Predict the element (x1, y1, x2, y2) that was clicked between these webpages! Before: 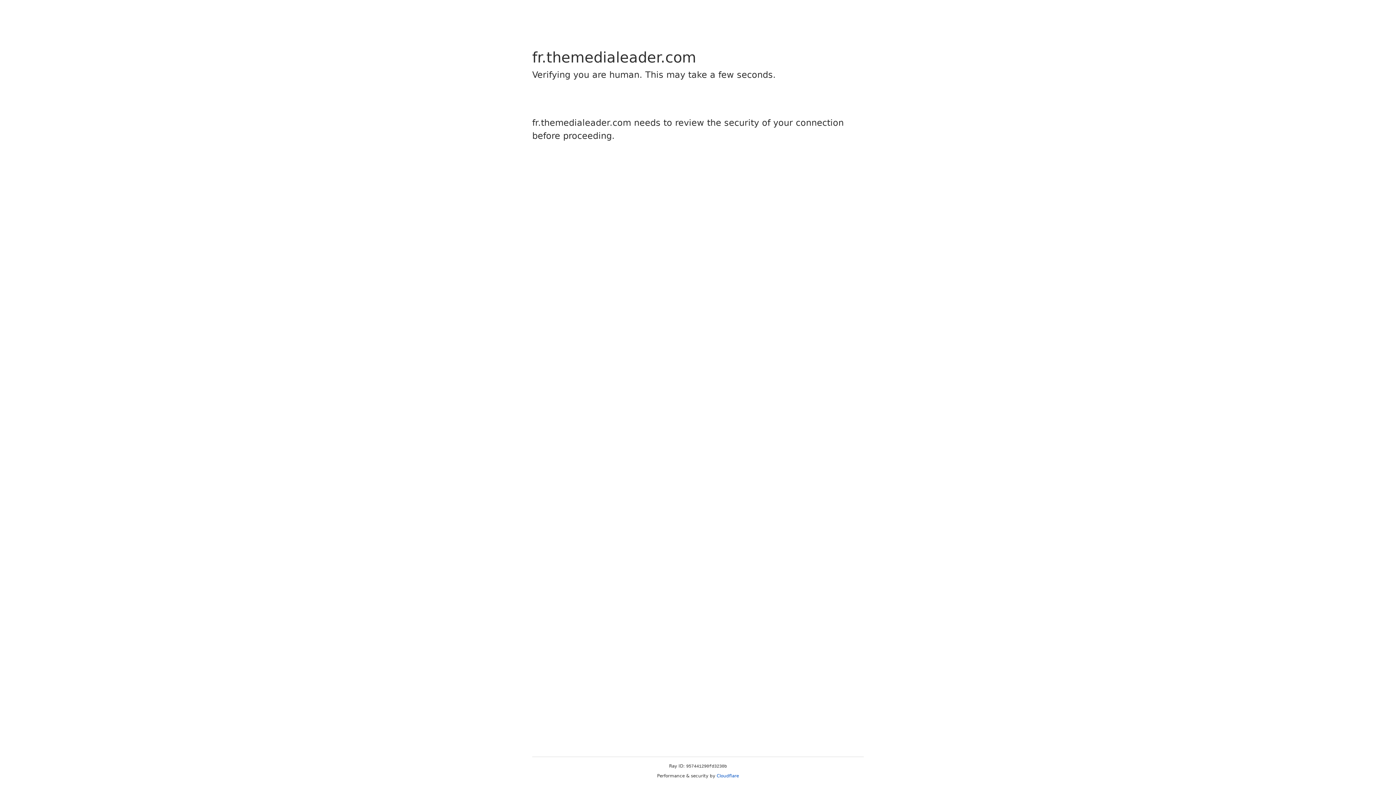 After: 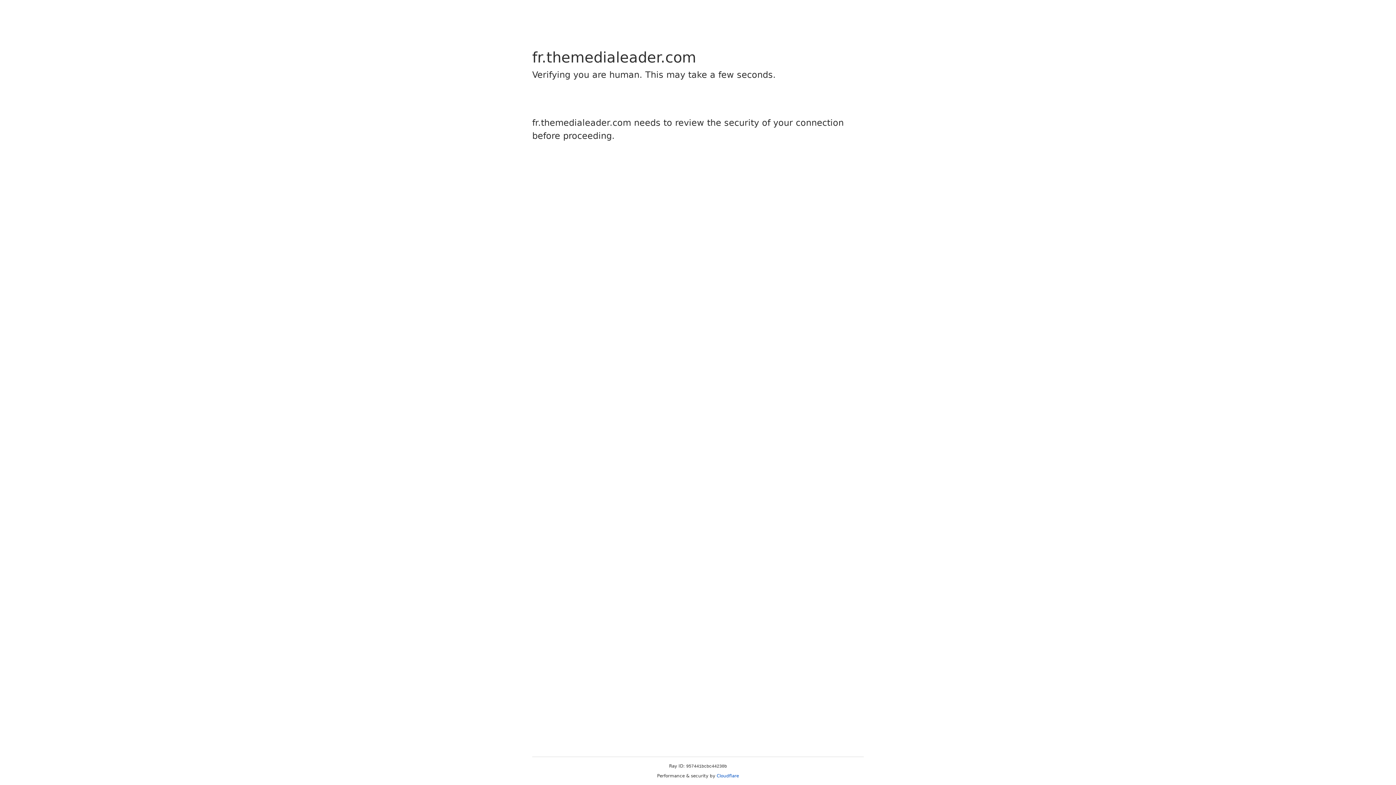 Action: label: Cloudflare bbox: (716, 773, 739, 778)